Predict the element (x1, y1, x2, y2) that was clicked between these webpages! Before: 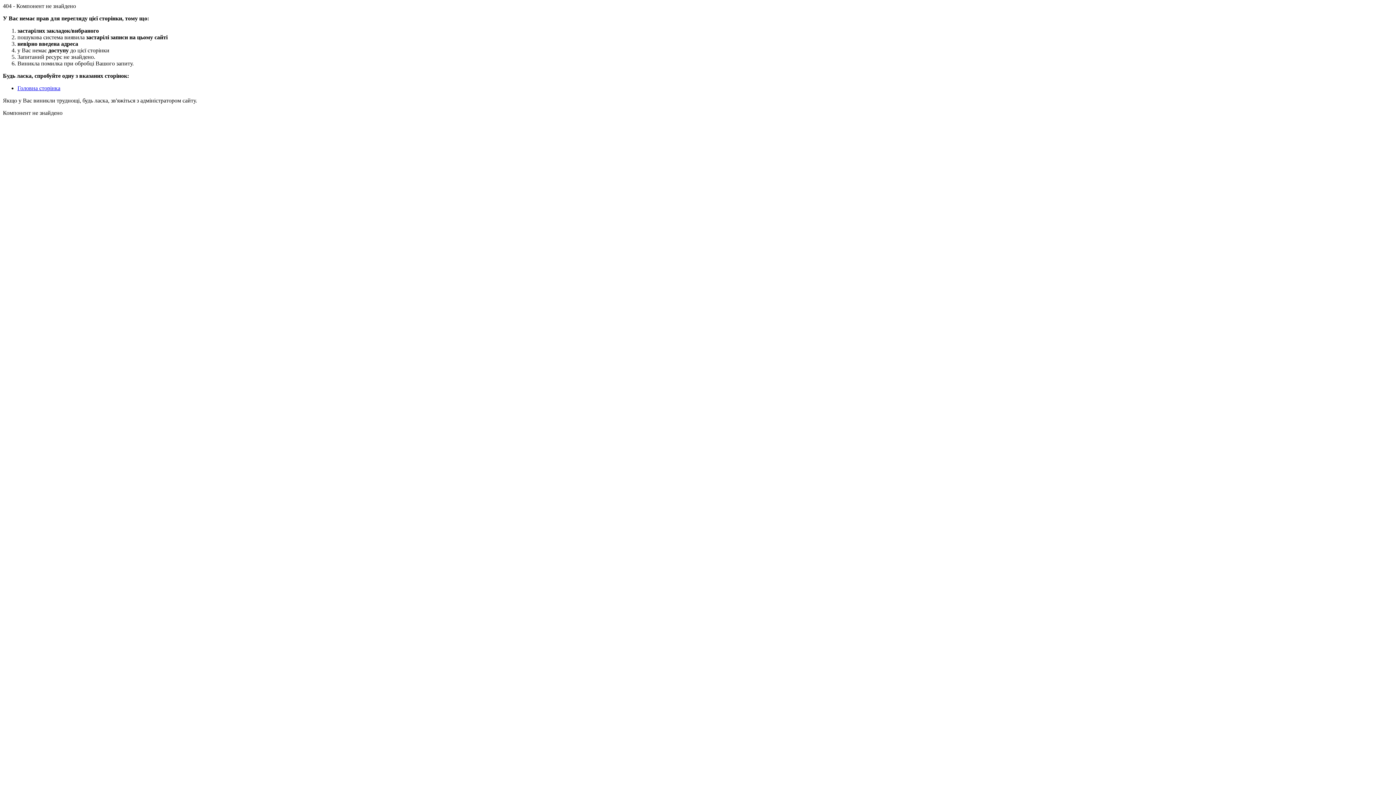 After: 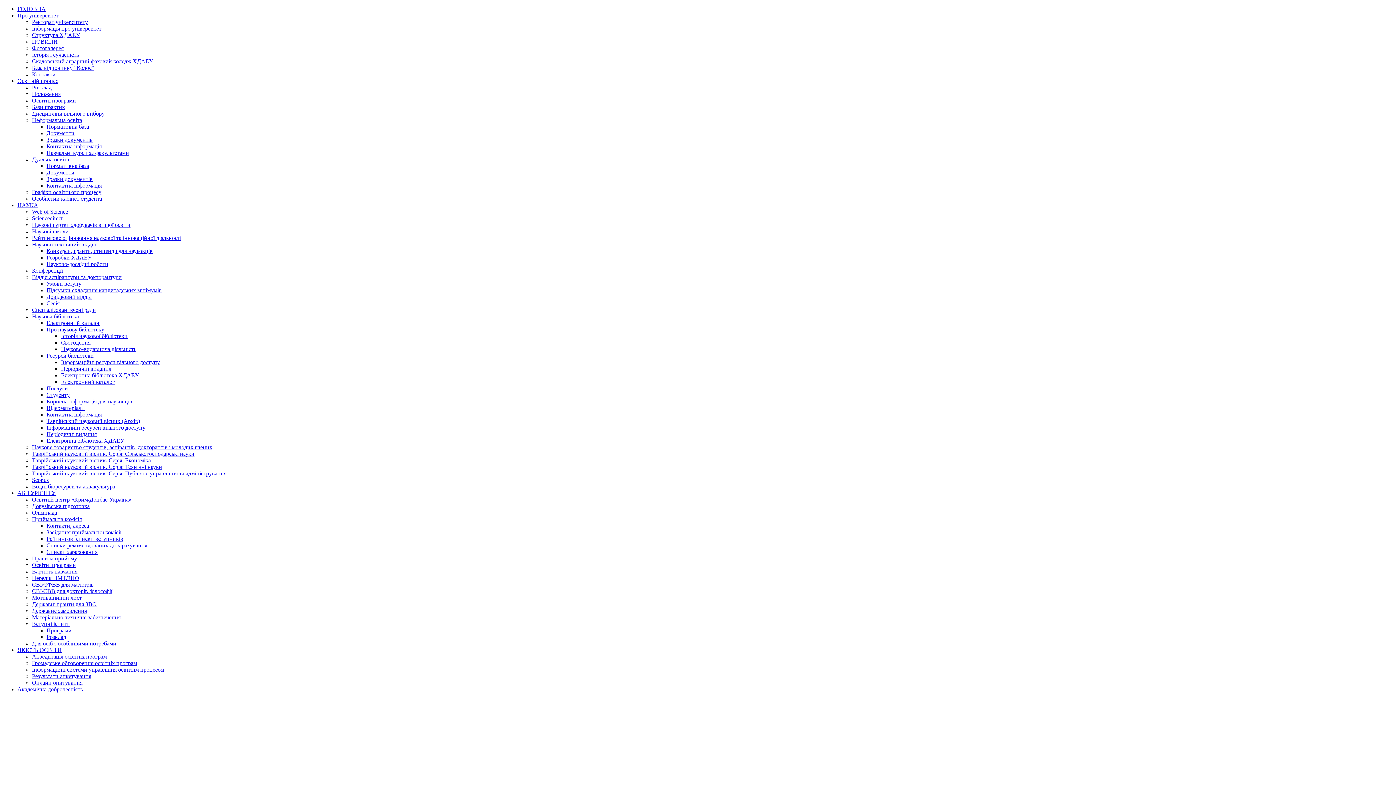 Action: label: Головна сторінка bbox: (17, 85, 60, 91)